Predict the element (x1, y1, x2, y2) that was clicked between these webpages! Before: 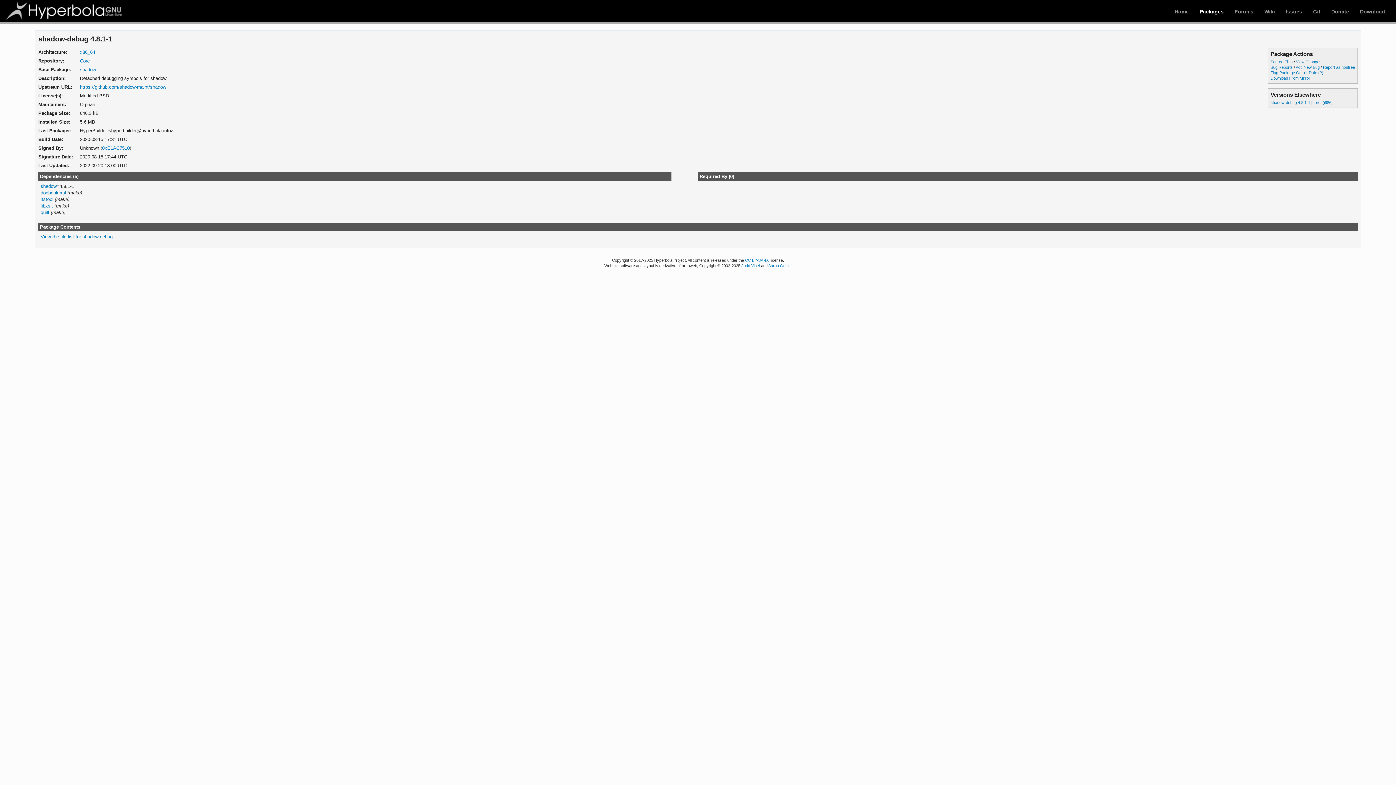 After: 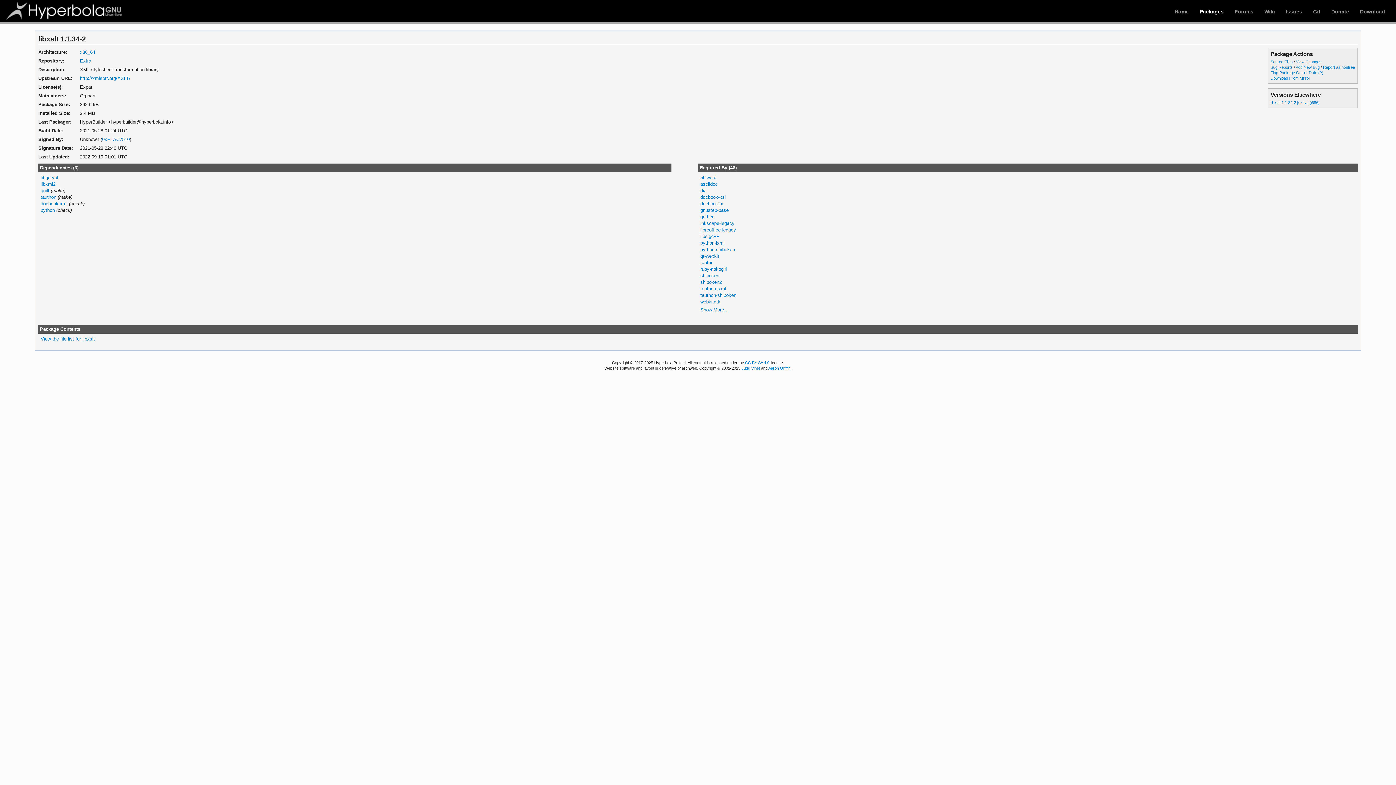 Action: bbox: (40, 203, 53, 208) label: libxslt